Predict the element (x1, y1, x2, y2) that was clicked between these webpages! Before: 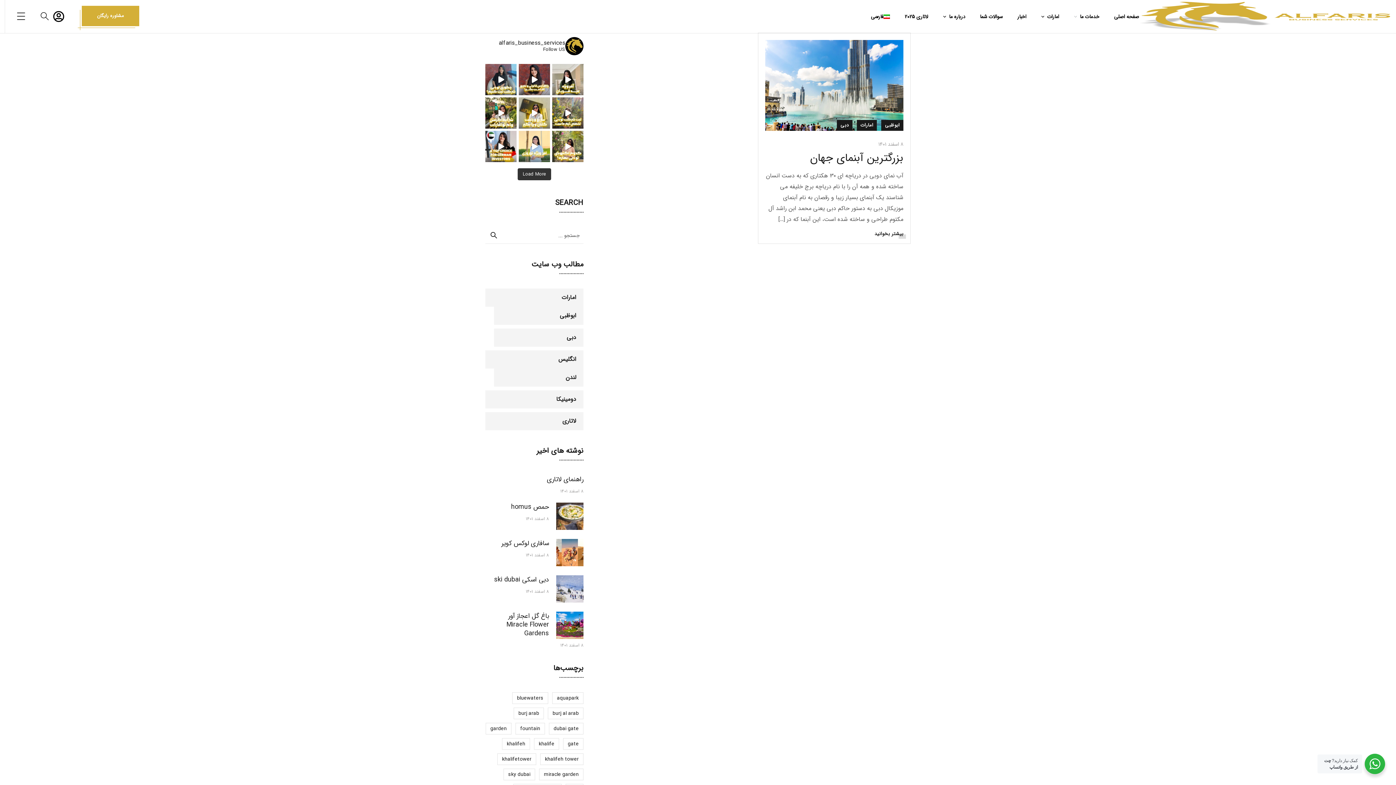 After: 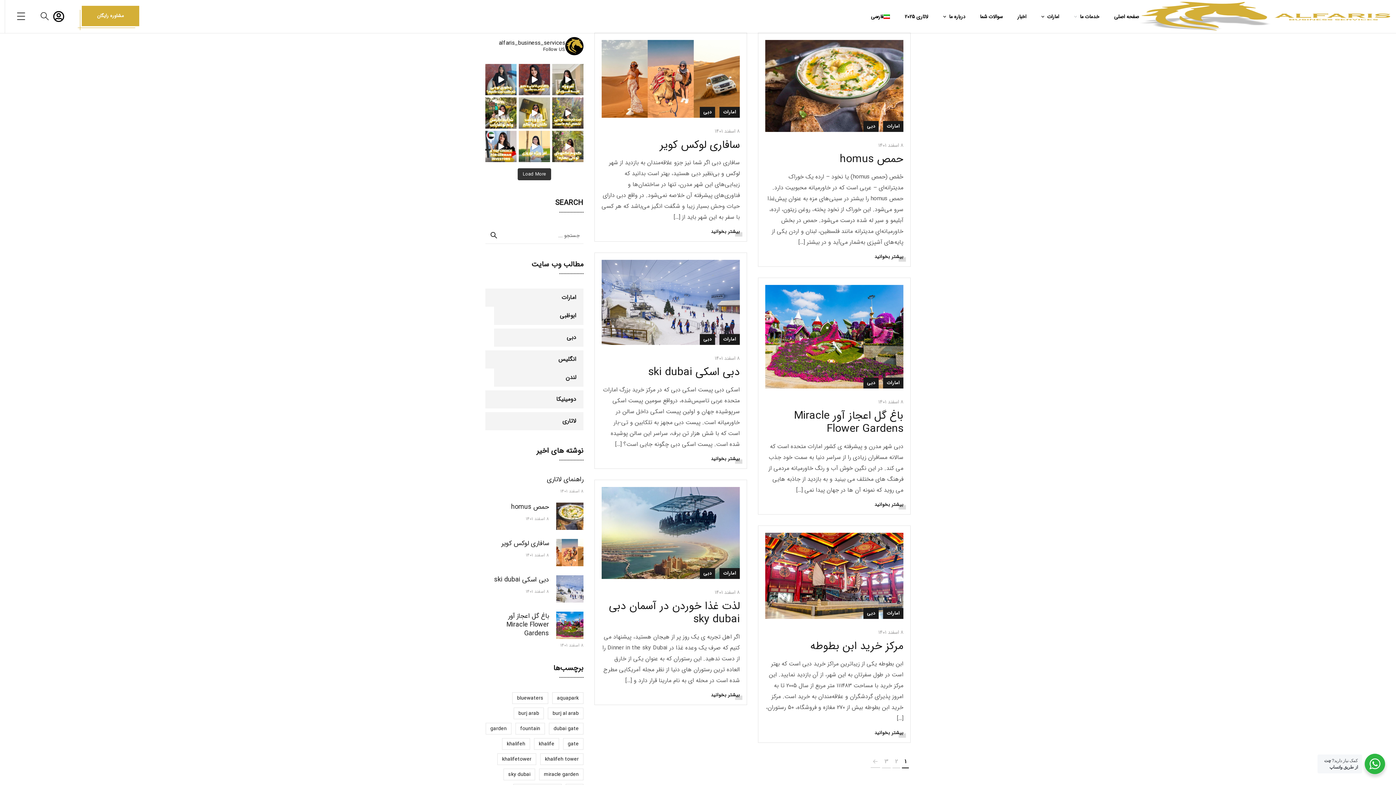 Action: bbox: (857, 119, 877, 130) label: امارات